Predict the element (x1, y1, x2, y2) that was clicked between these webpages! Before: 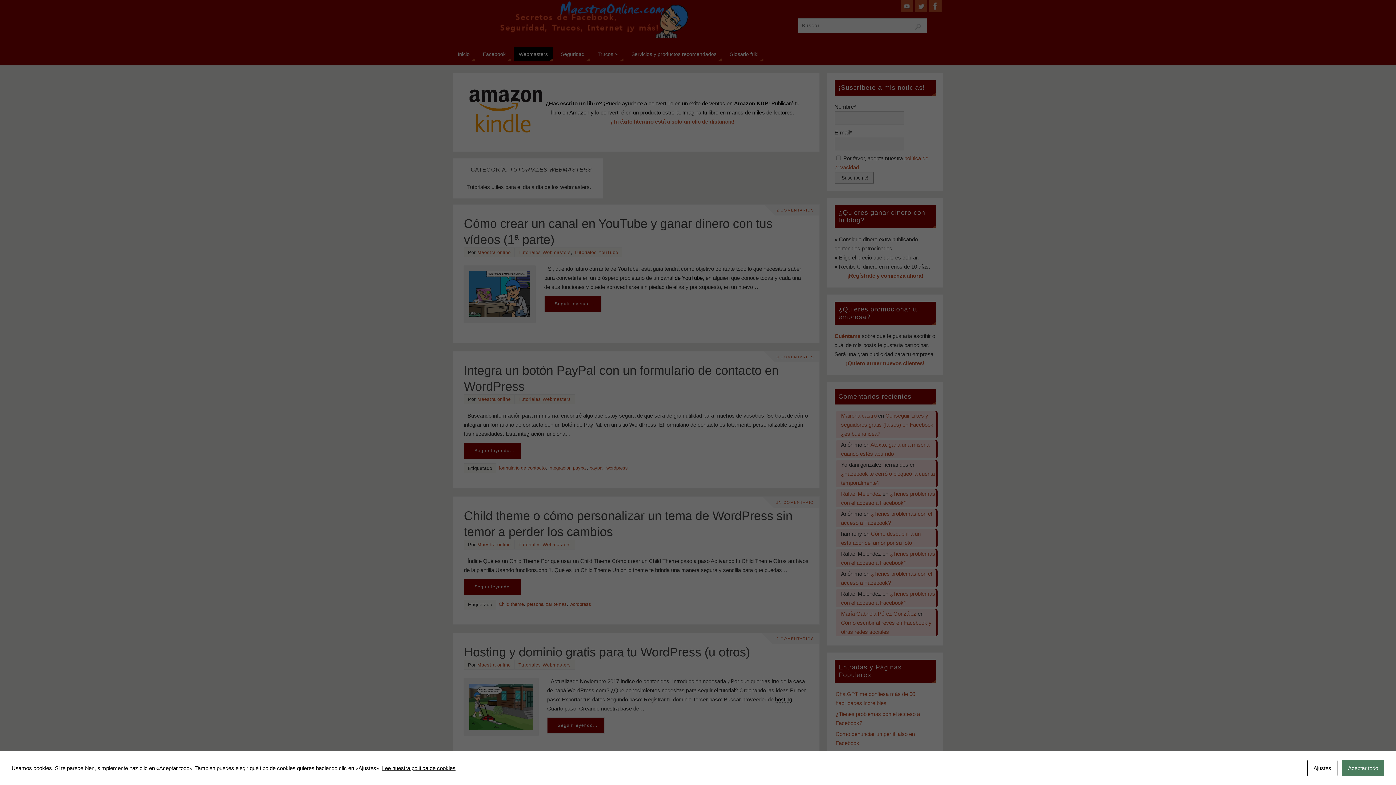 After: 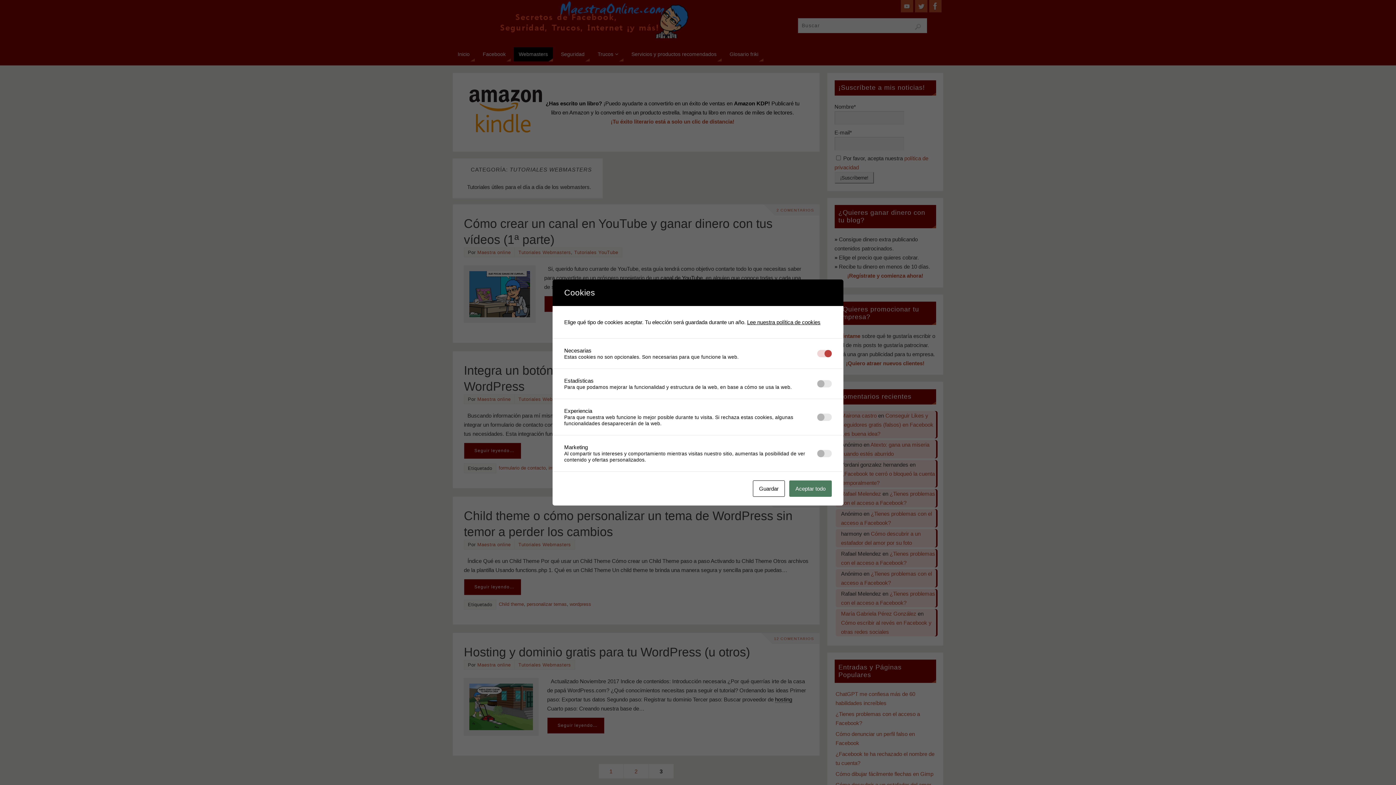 Action: label: Ajustes bbox: (1307, 760, 1337, 776)